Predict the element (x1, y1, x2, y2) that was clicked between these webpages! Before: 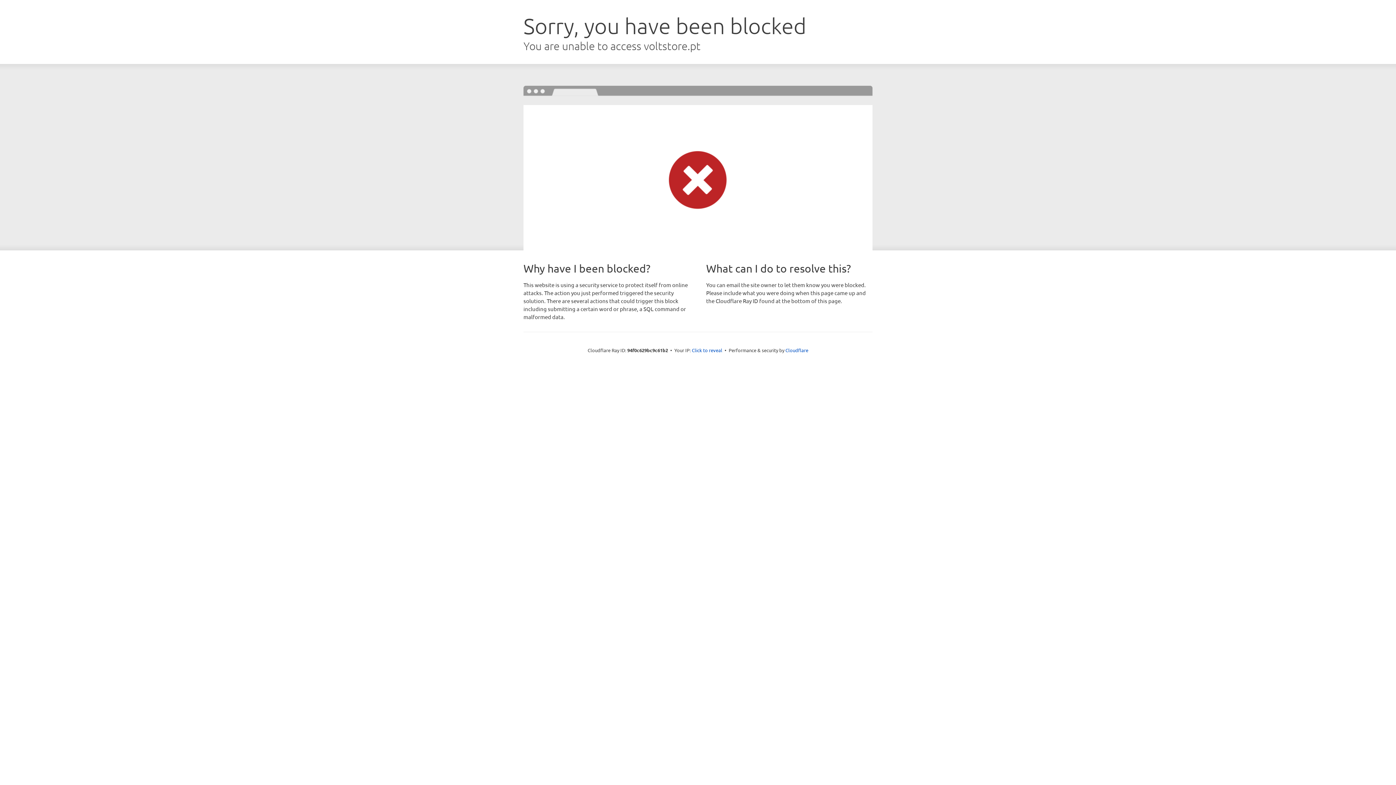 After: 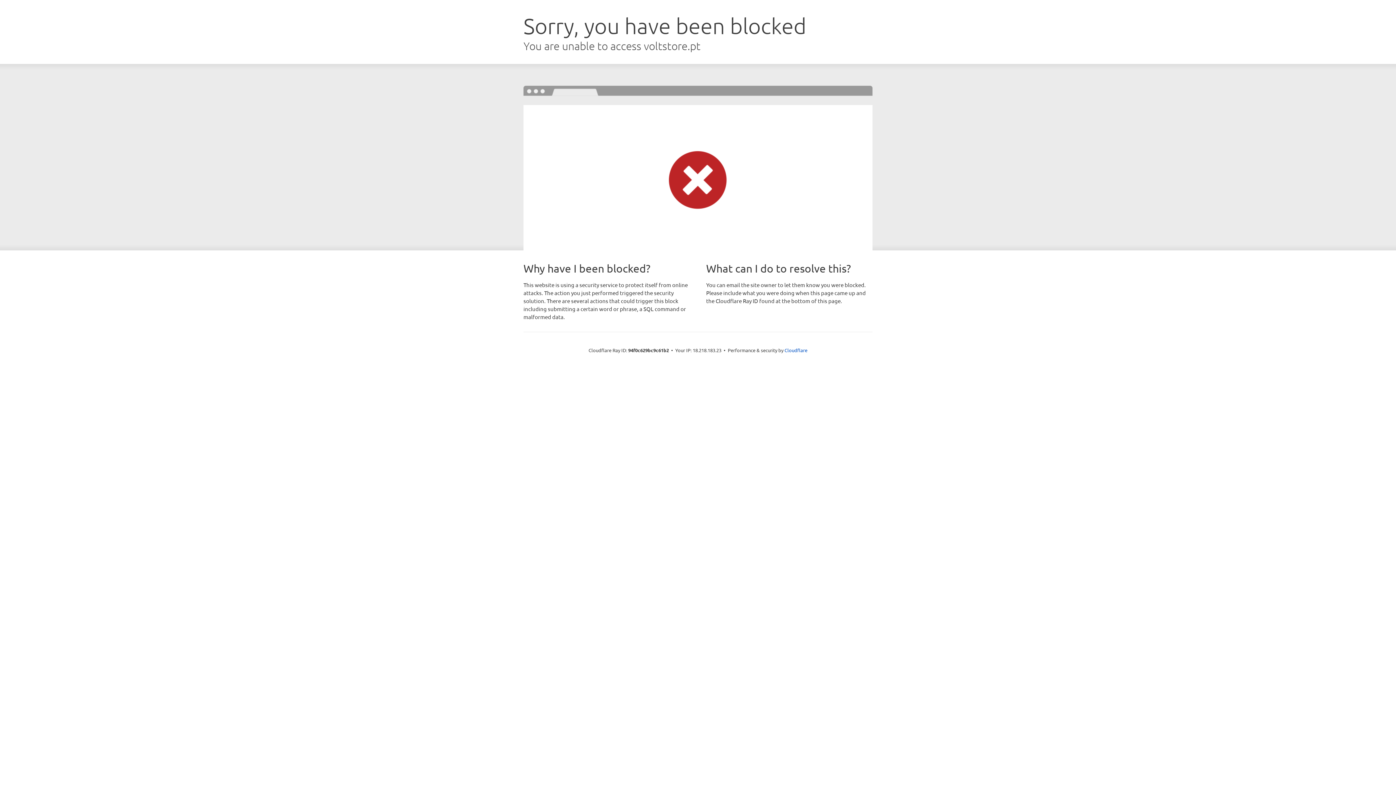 Action: bbox: (692, 346, 722, 353) label: Click to reveal